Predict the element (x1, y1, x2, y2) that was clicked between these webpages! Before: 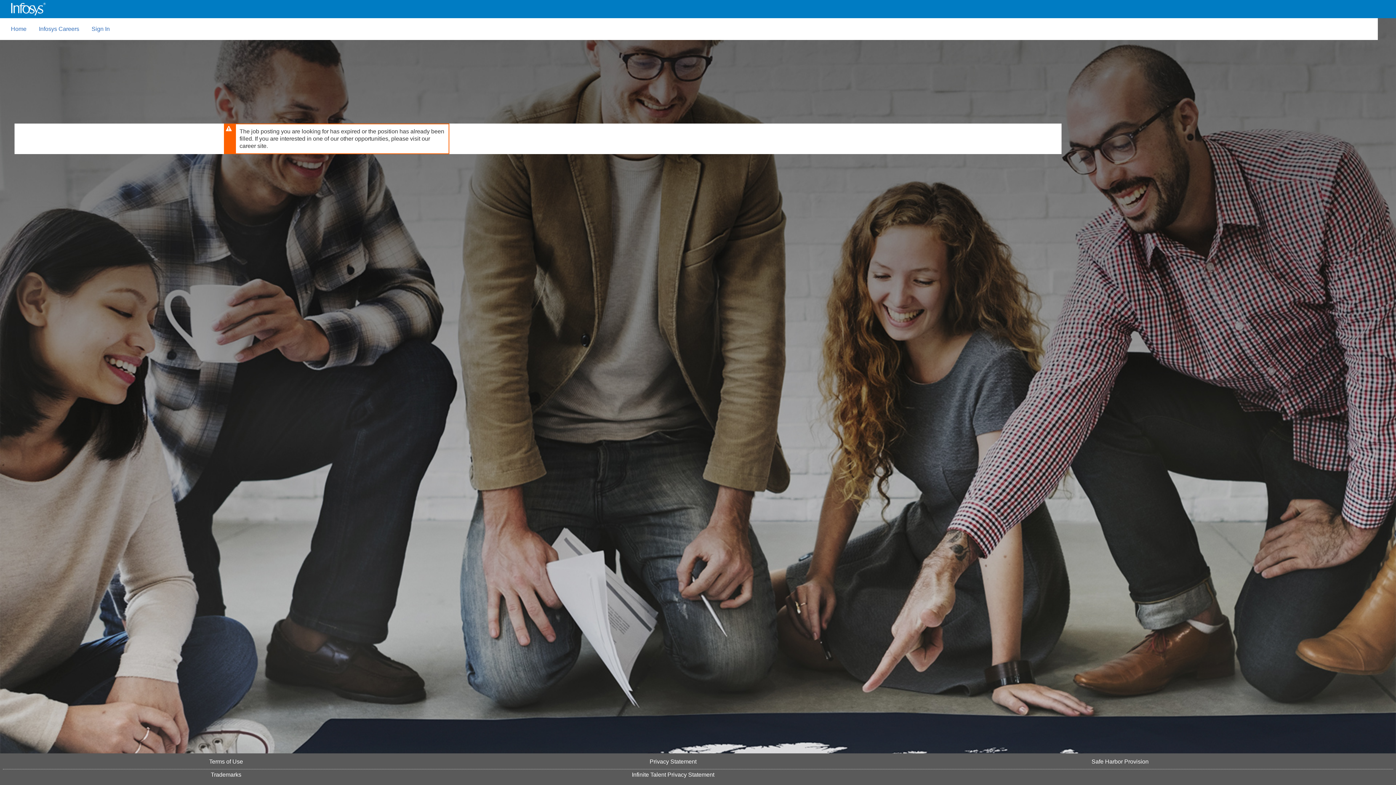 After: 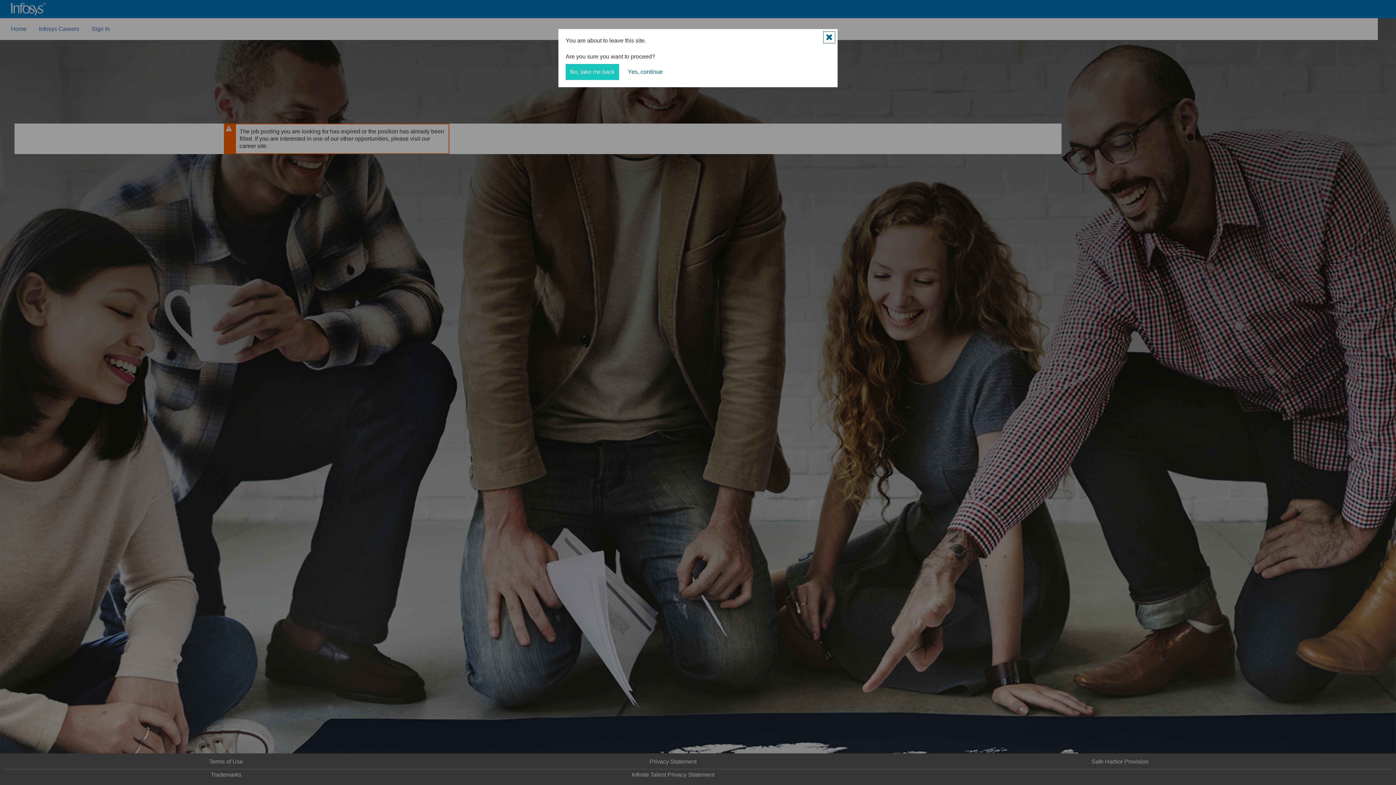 Action: bbox: (207, 758, 243, 765) label:  Terms of Use